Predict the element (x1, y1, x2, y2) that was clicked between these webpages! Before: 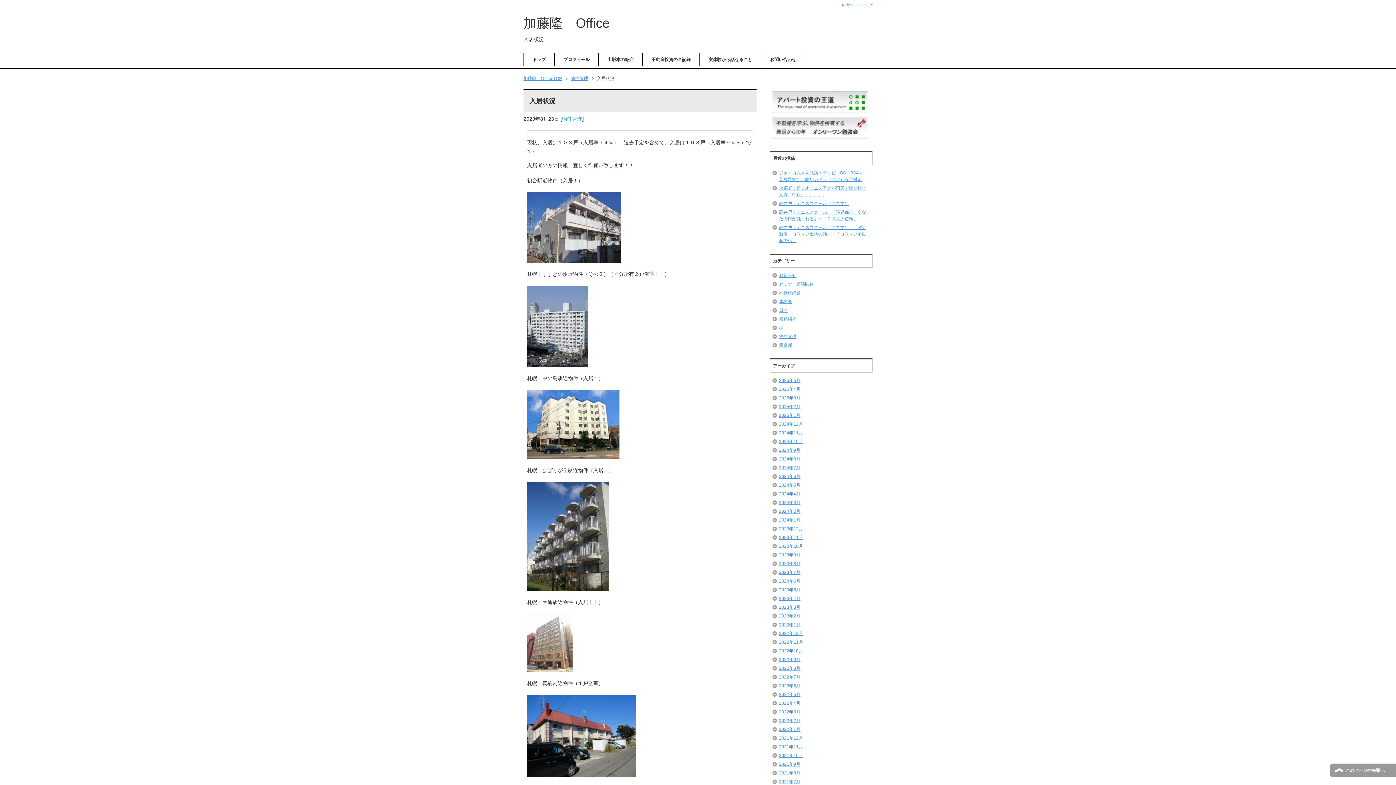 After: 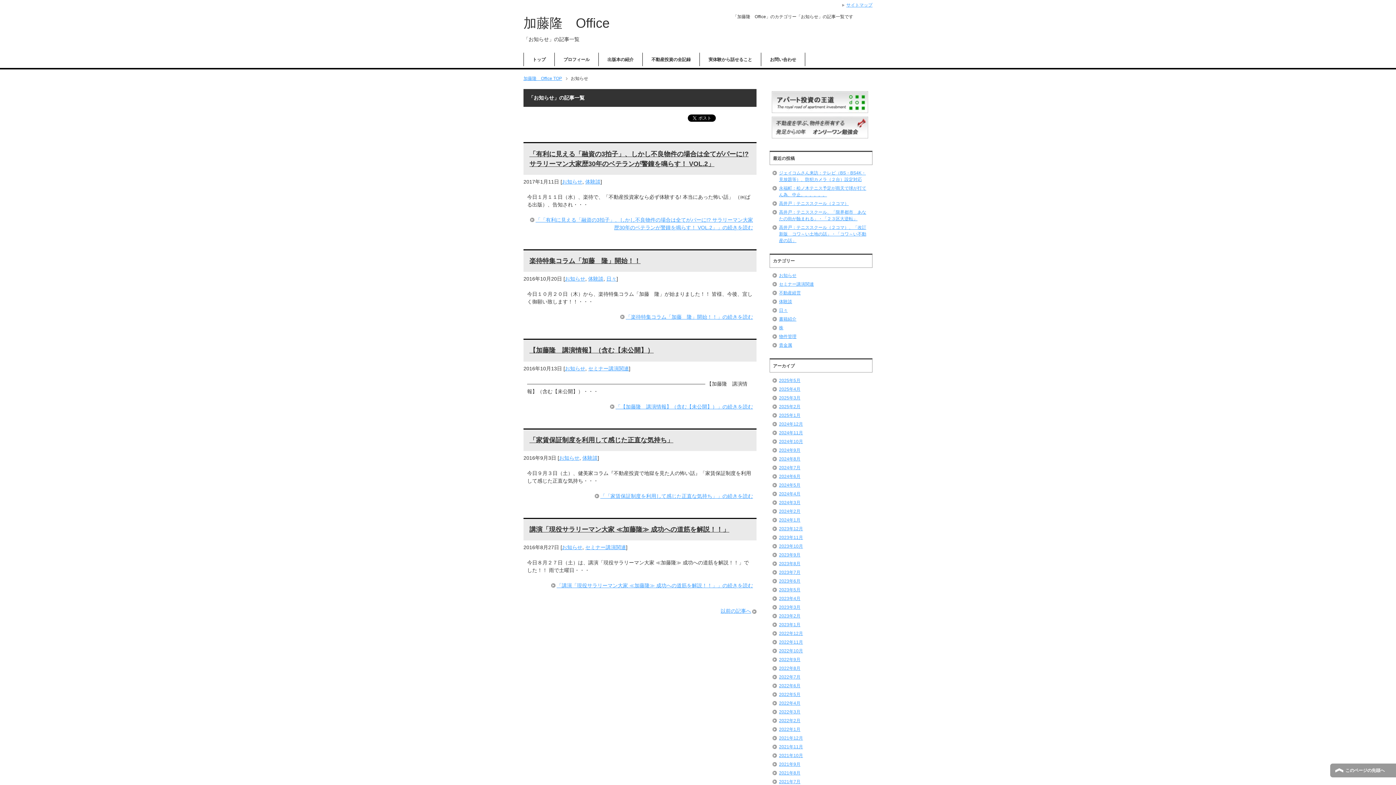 Action: label: お知らせ bbox: (779, 273, 796, 278)